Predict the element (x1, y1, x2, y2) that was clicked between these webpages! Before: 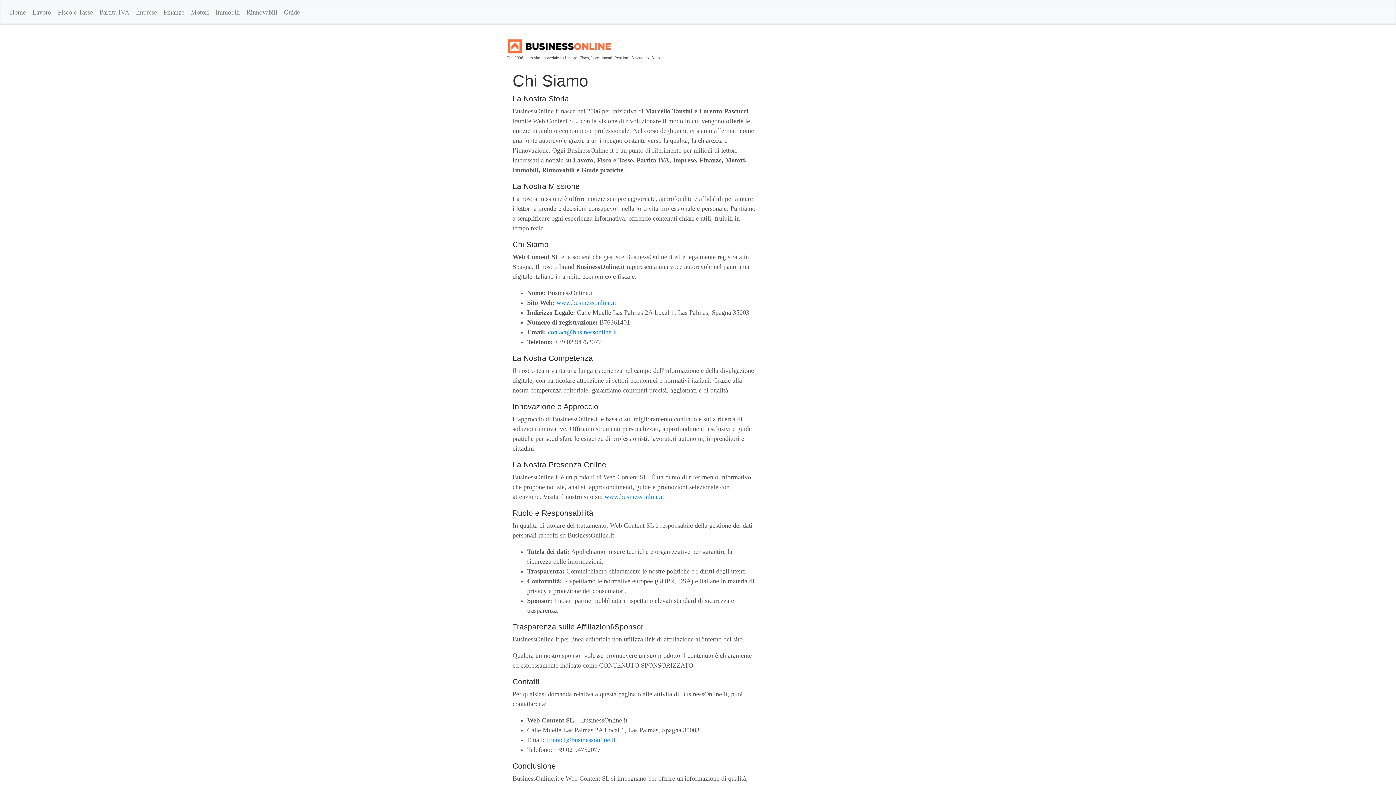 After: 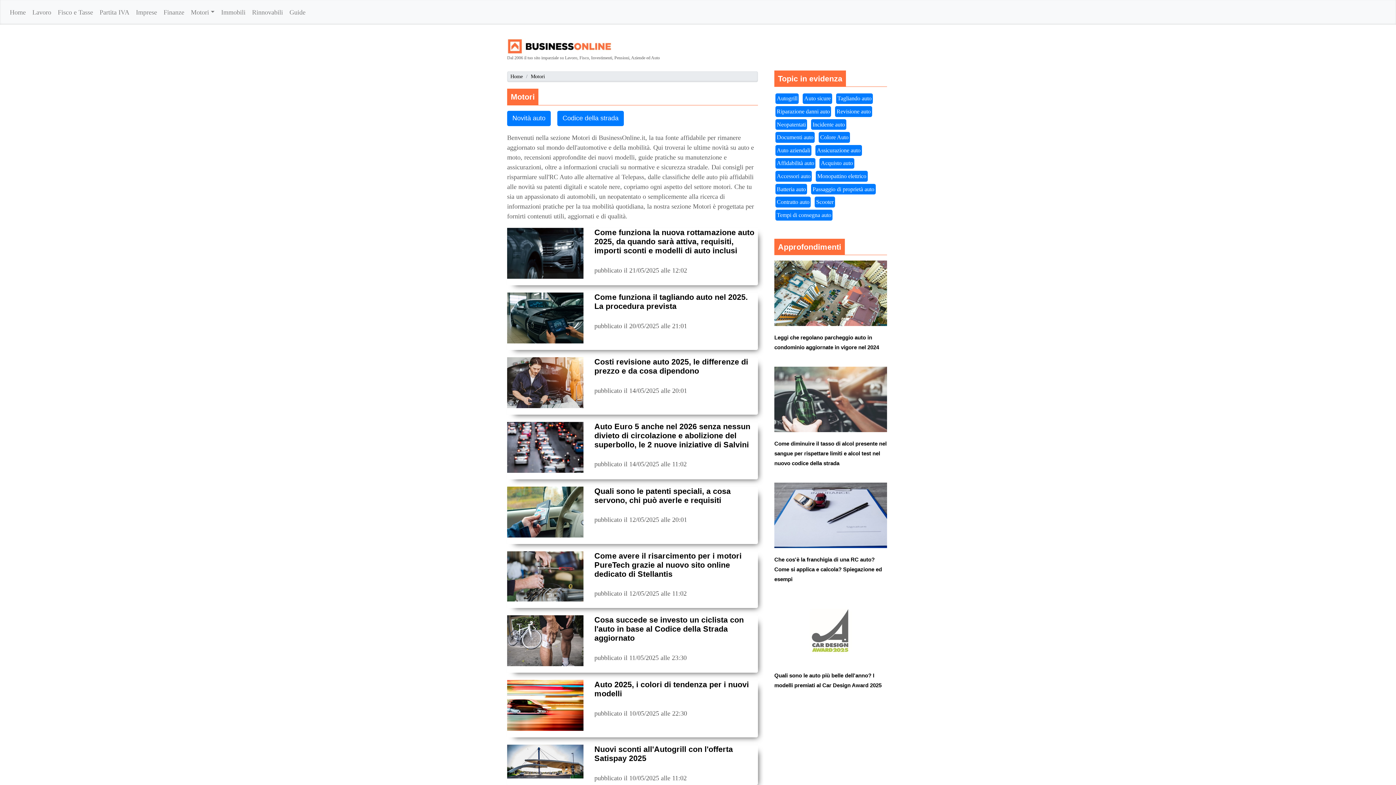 Action: bbox: (187, 3, 212, 21) label: Motori